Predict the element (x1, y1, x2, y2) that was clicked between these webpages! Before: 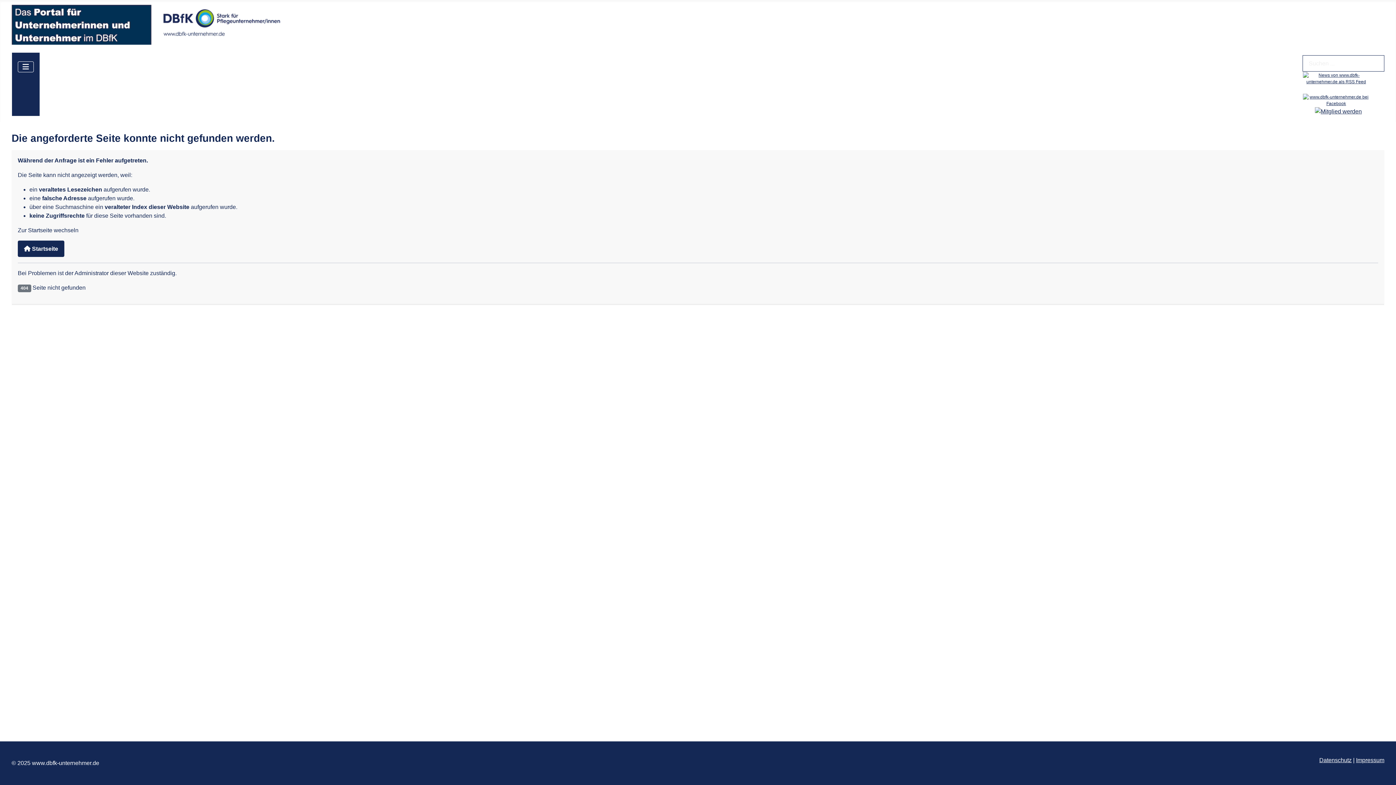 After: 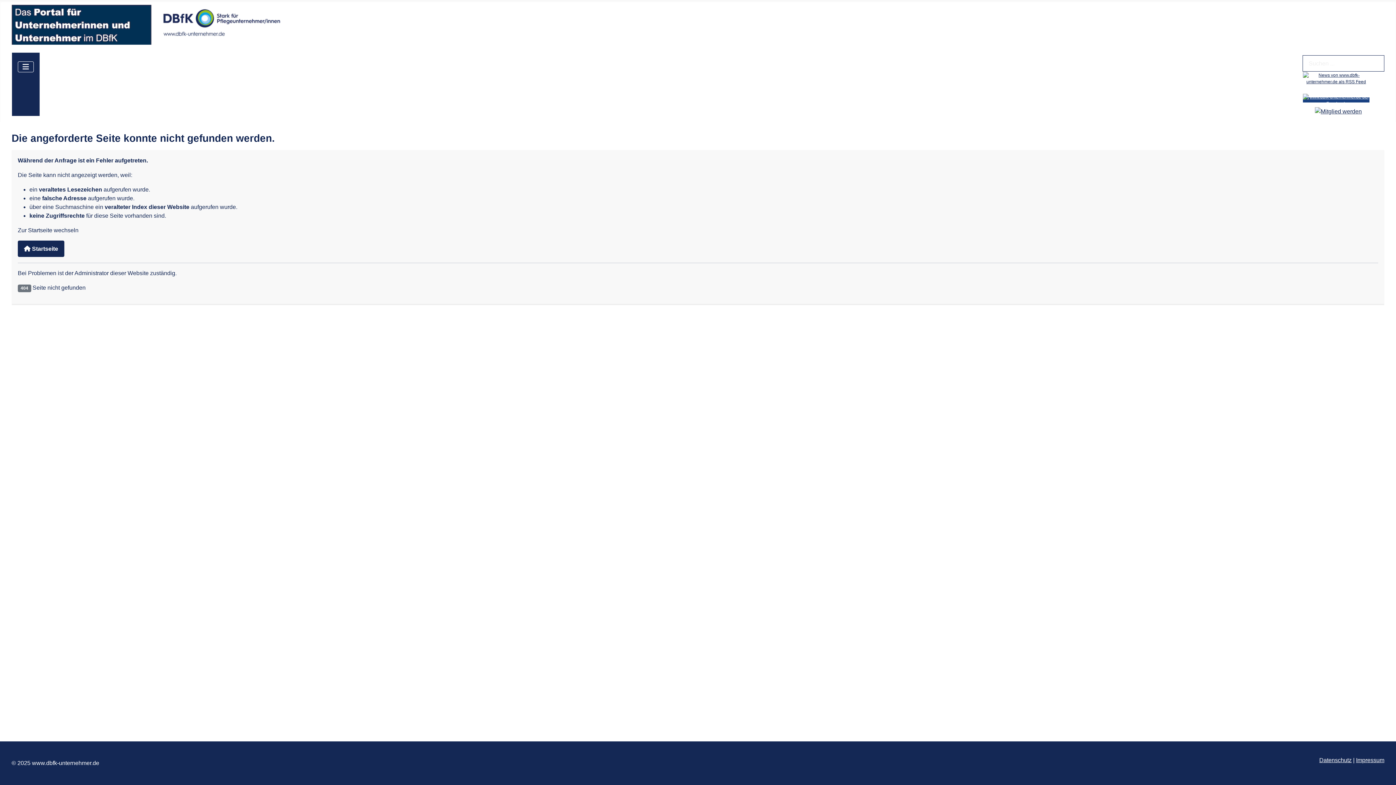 Action: bbox: (1303, 97, 1369, 102)